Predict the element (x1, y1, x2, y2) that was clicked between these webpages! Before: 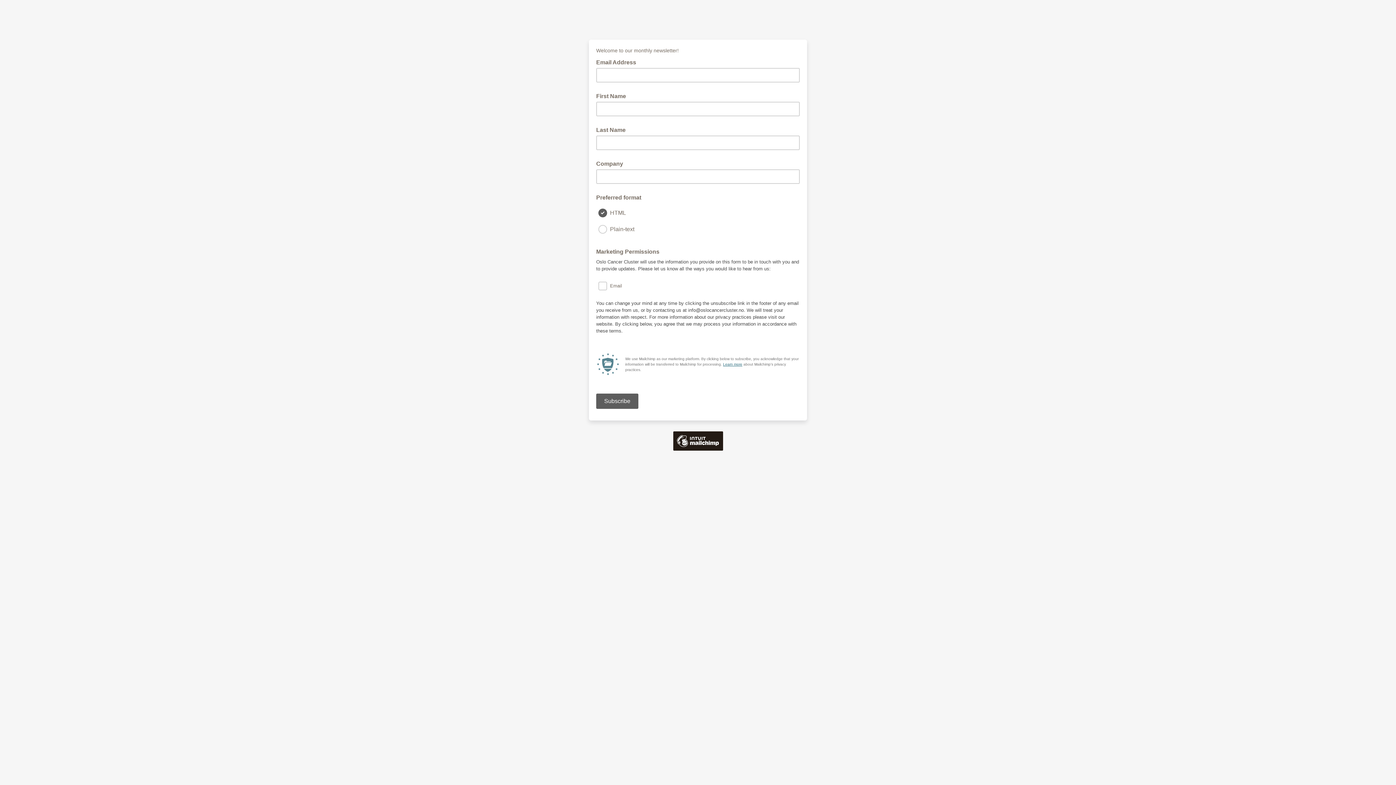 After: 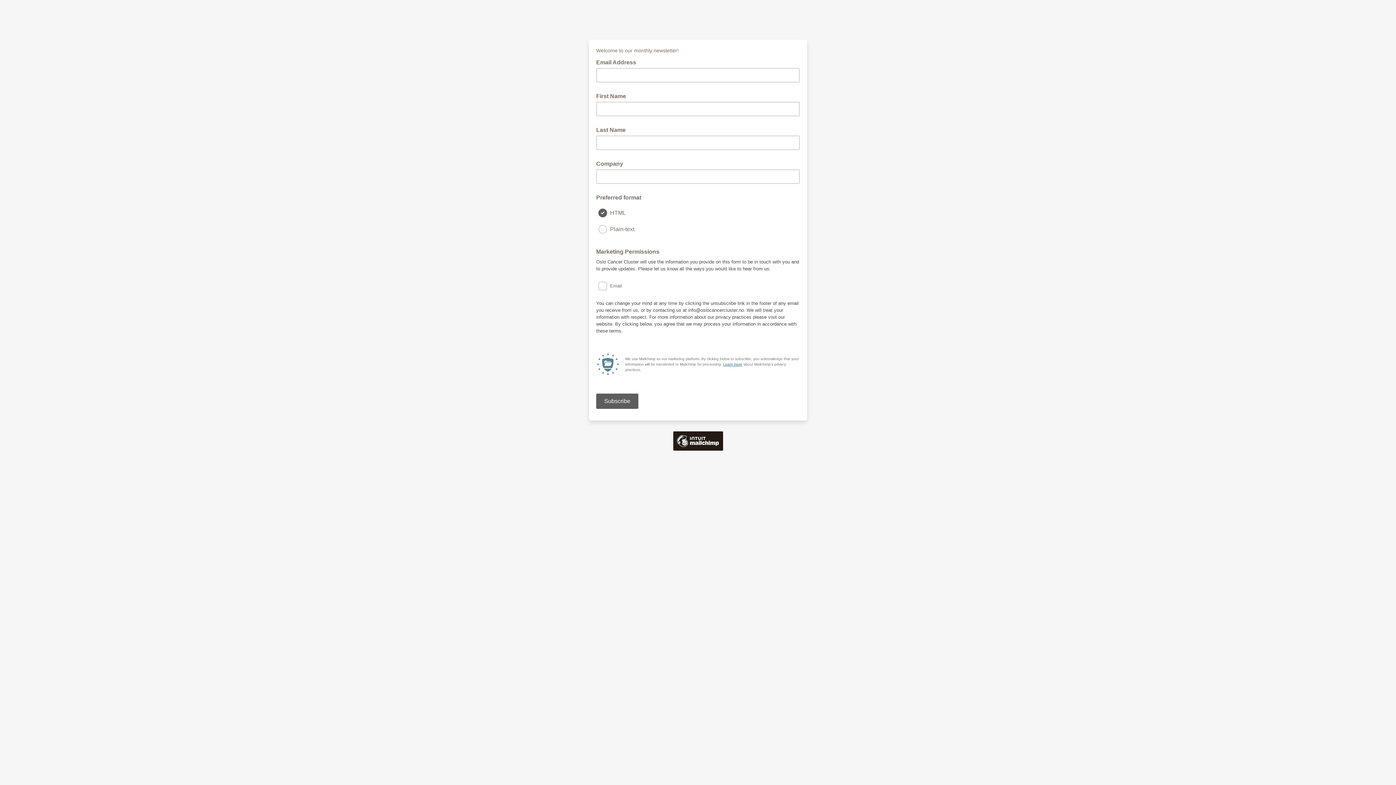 Action: label: Learn more bbox: (723, 362, 742, 366)